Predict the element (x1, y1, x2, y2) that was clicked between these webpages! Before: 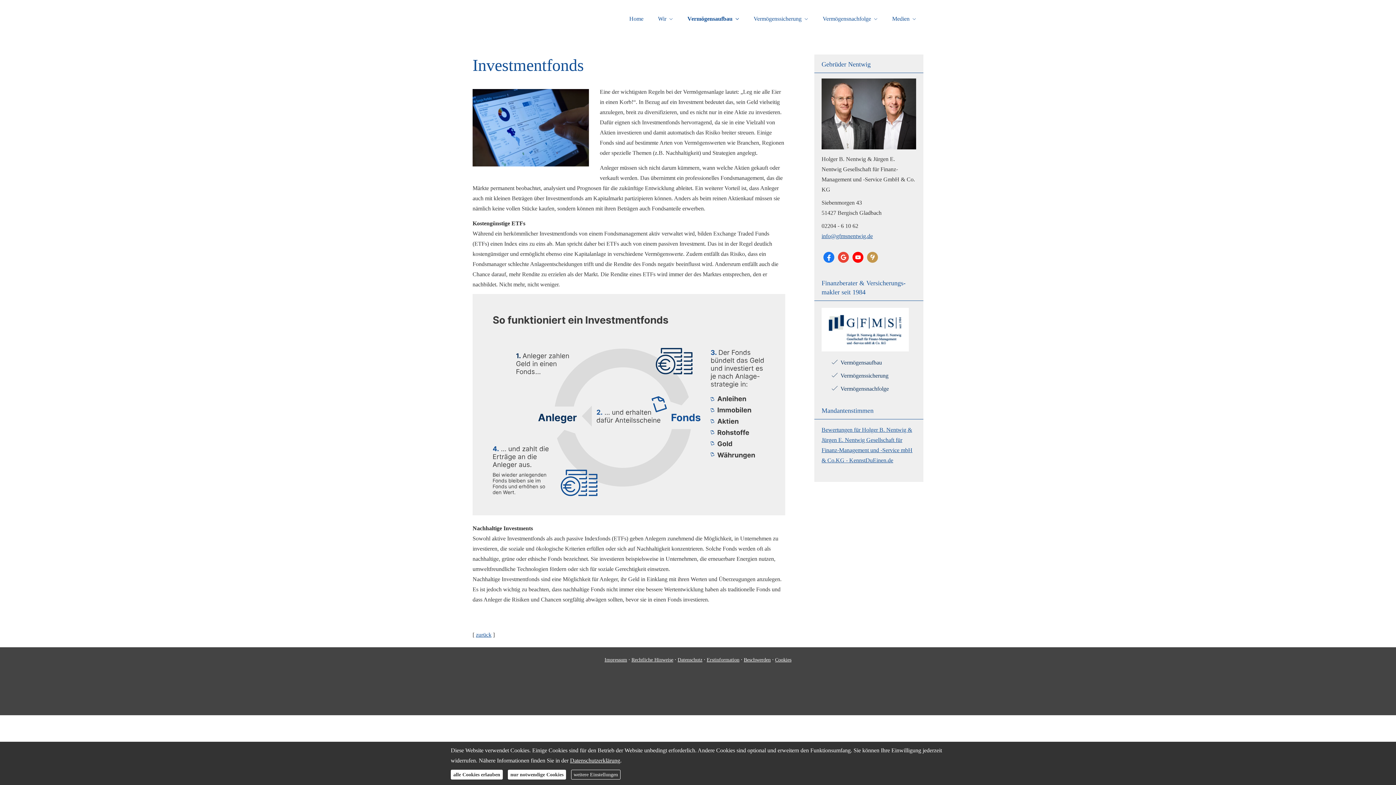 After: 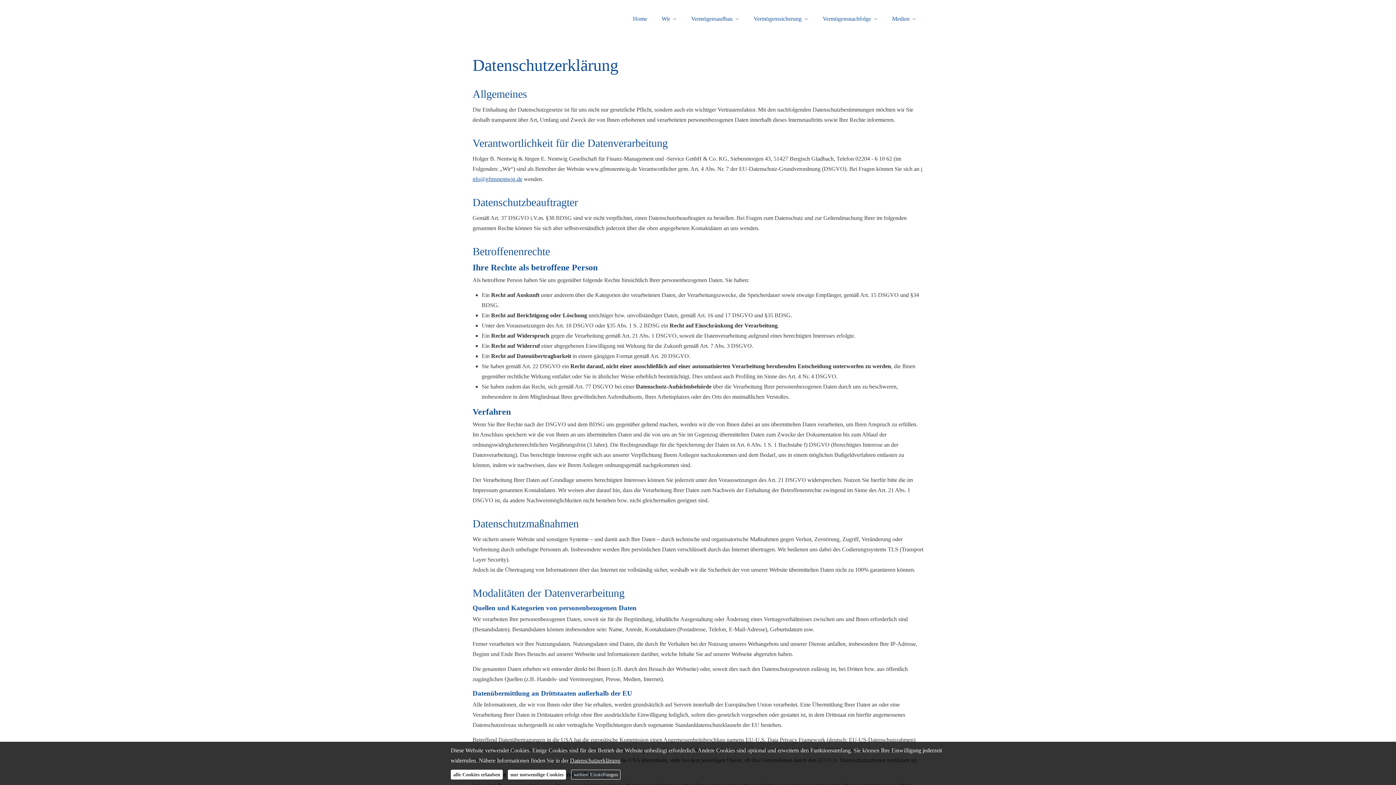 Action: label: Datenschutz bbox: (677, 657, 702, 662)